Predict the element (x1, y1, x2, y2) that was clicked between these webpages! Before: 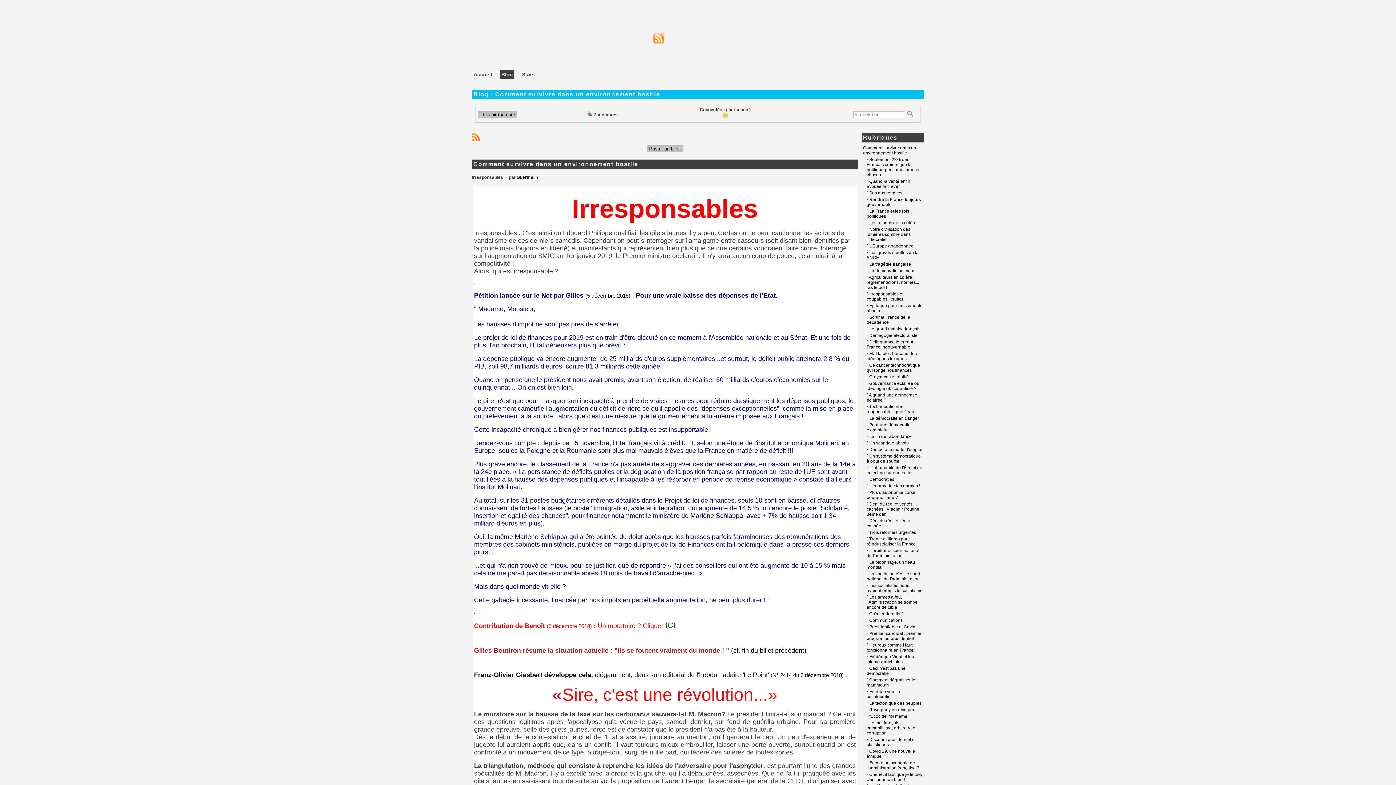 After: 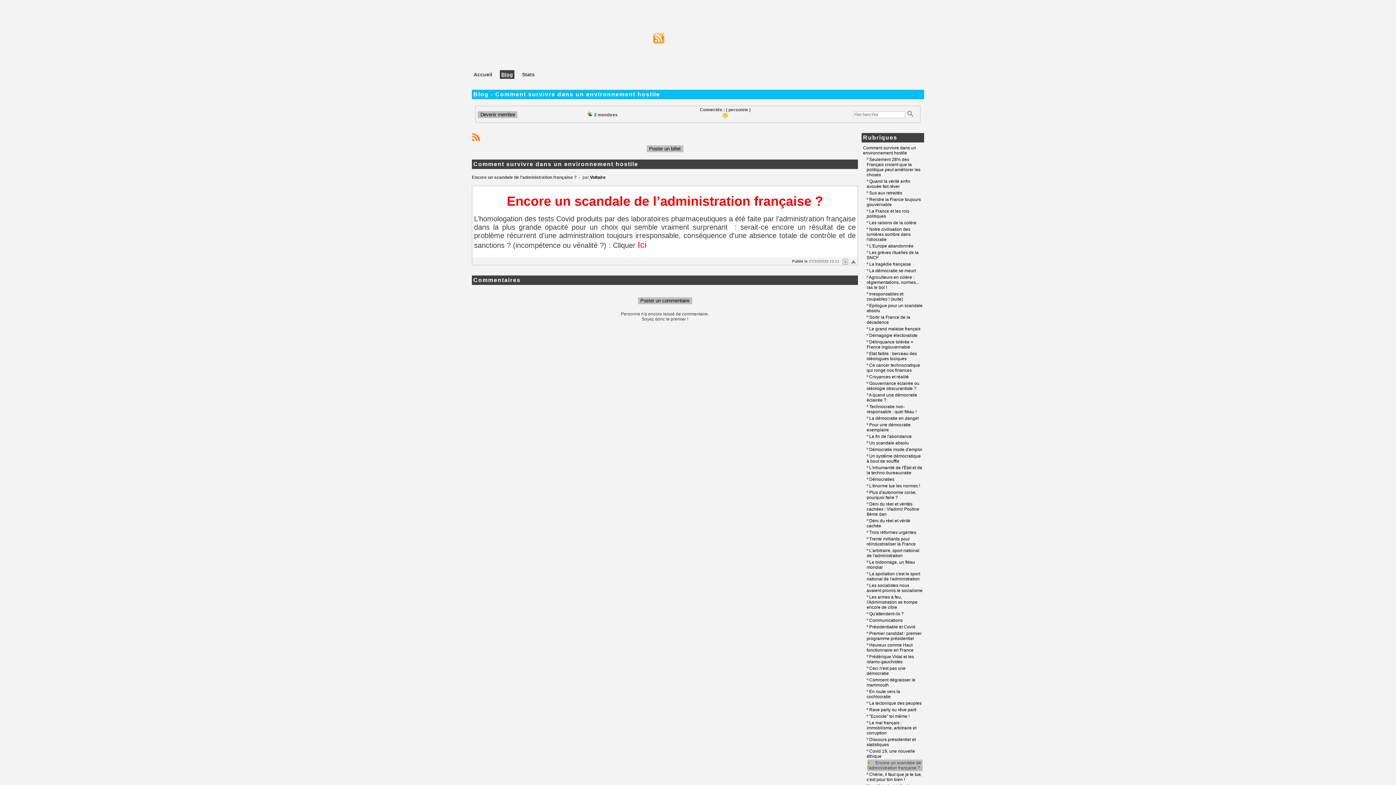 Action: label: Encore un scandale de l'administration française ? bbox: (866, 760, 919, 770)